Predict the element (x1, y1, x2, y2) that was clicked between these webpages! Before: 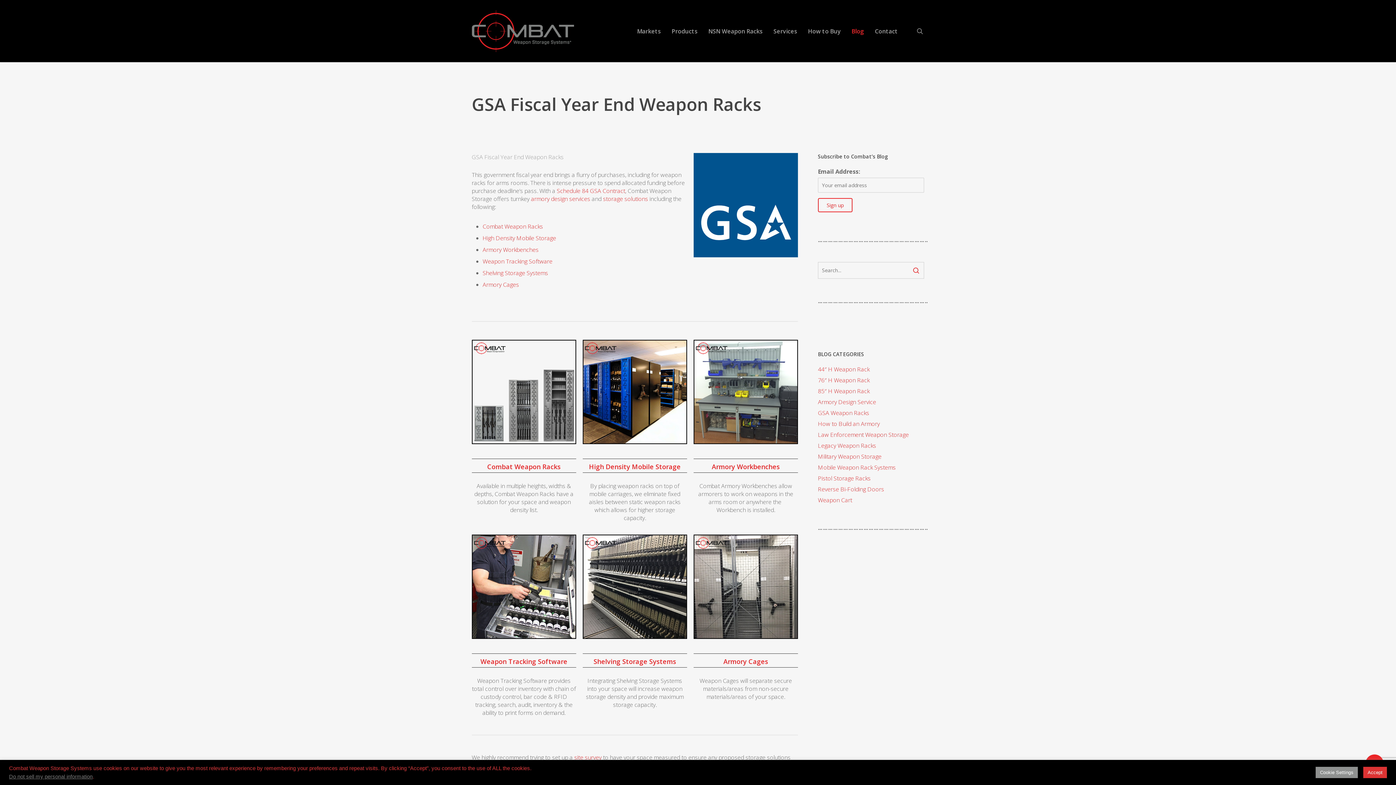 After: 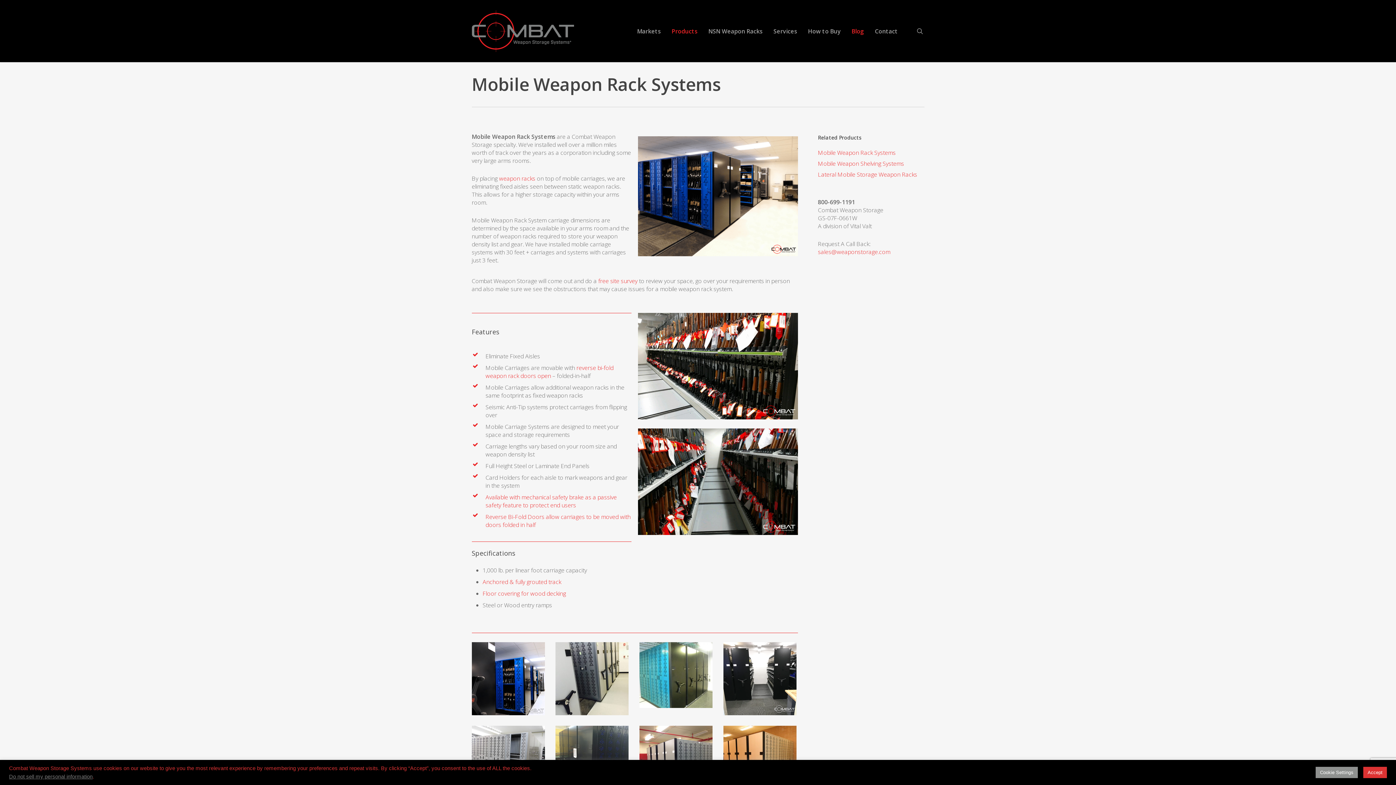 Action: label: High Density Mobile Storage bbox: (589, 462, 680, 471)